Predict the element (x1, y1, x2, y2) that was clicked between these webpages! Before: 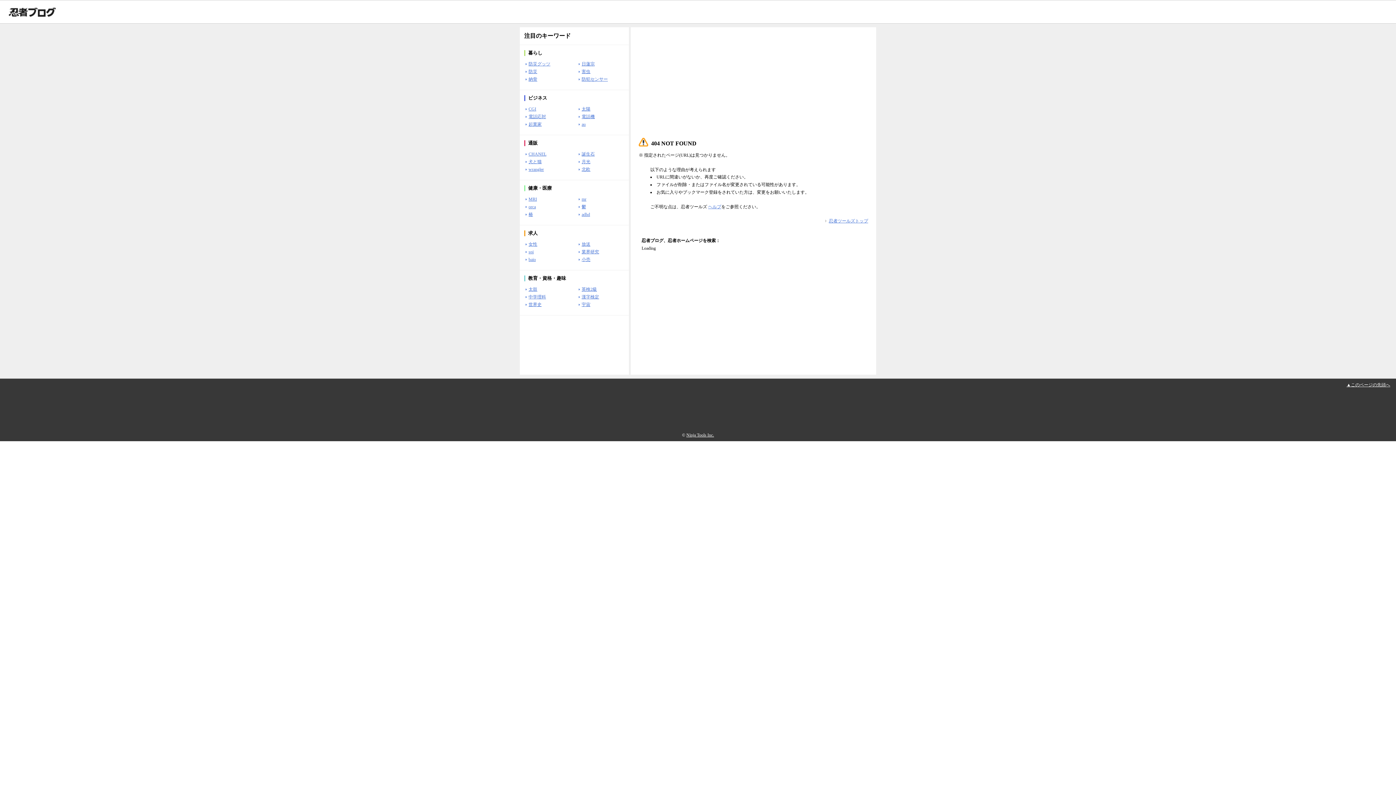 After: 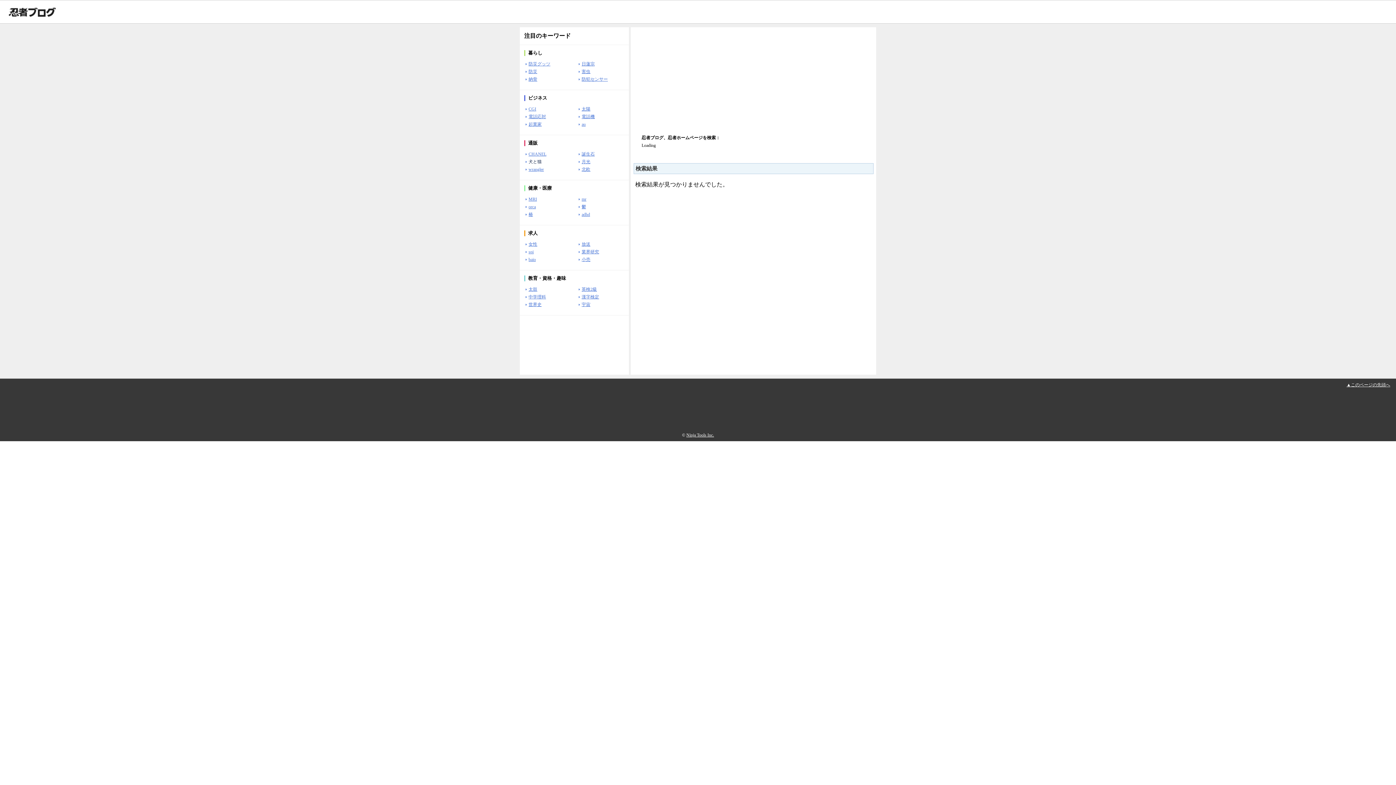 Action: label: 犬と猫 bbox: (528, 159, 541, 164)